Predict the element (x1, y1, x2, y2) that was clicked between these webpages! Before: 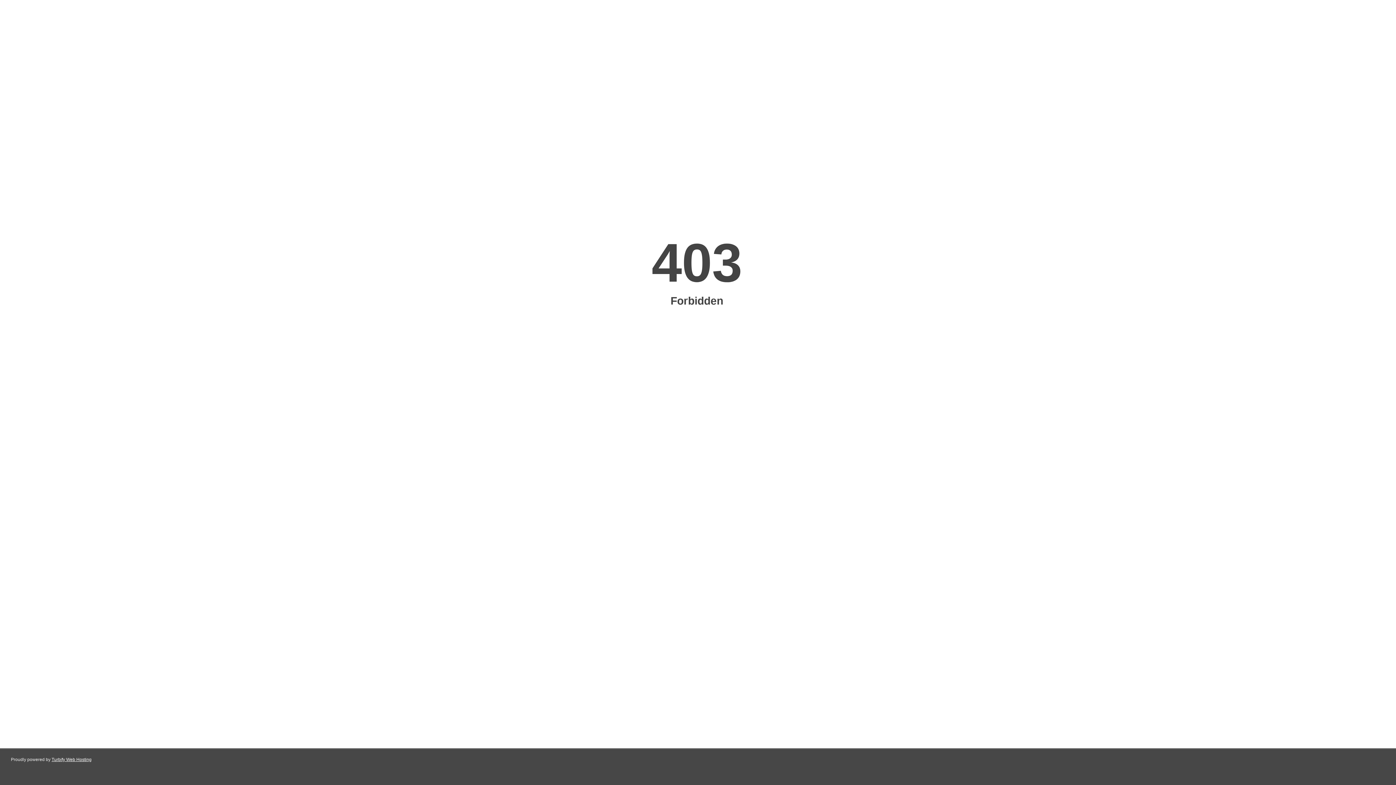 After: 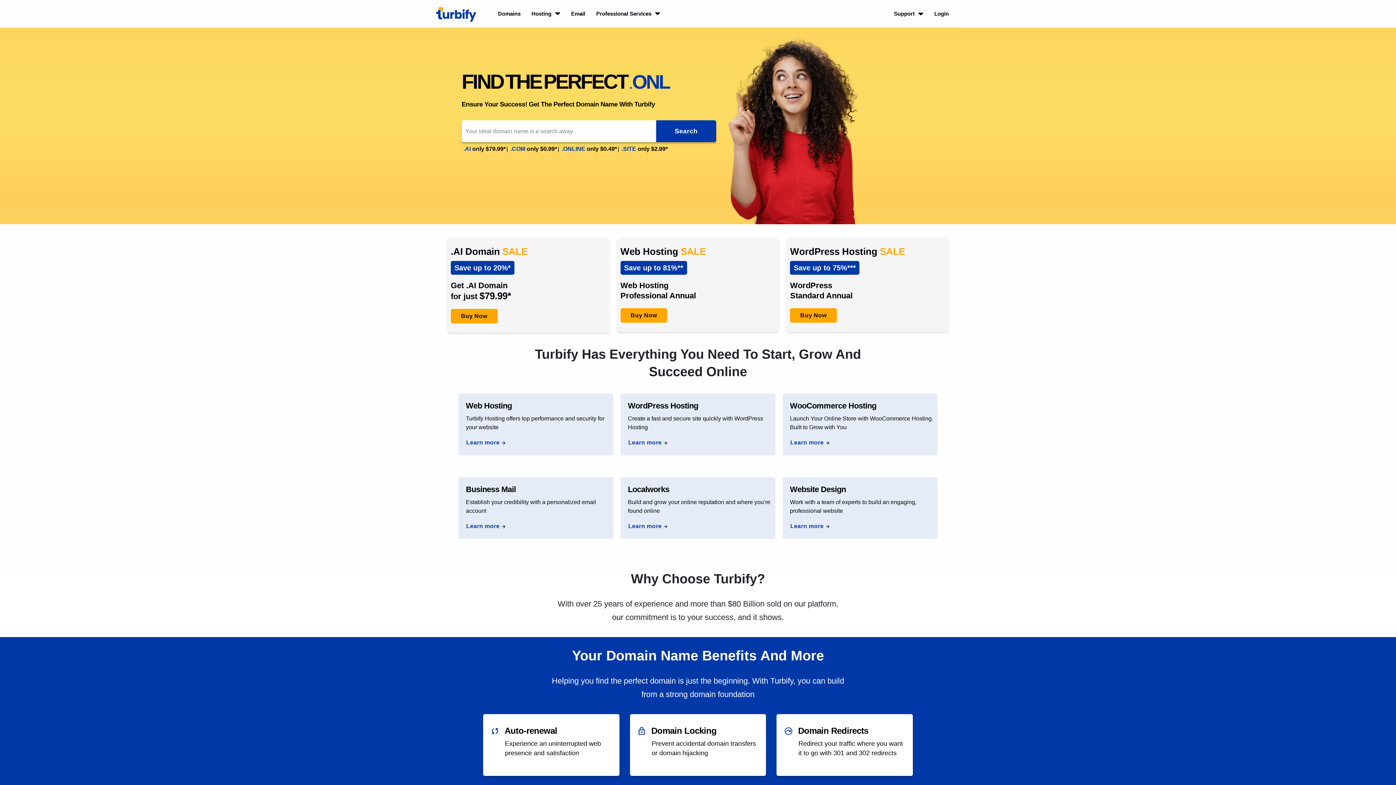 Action: bbox: (51, 757, 91, 762) label: Turbify Web Hosting